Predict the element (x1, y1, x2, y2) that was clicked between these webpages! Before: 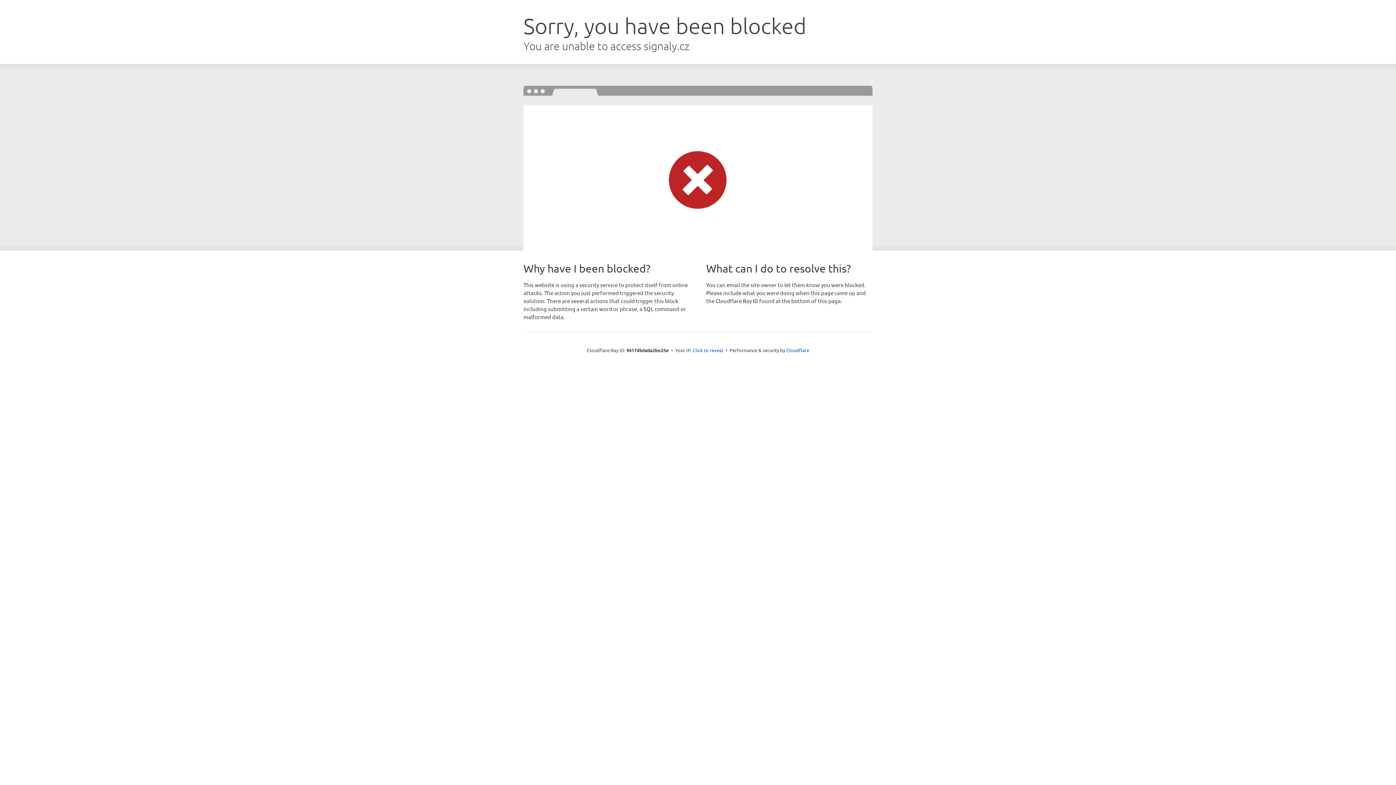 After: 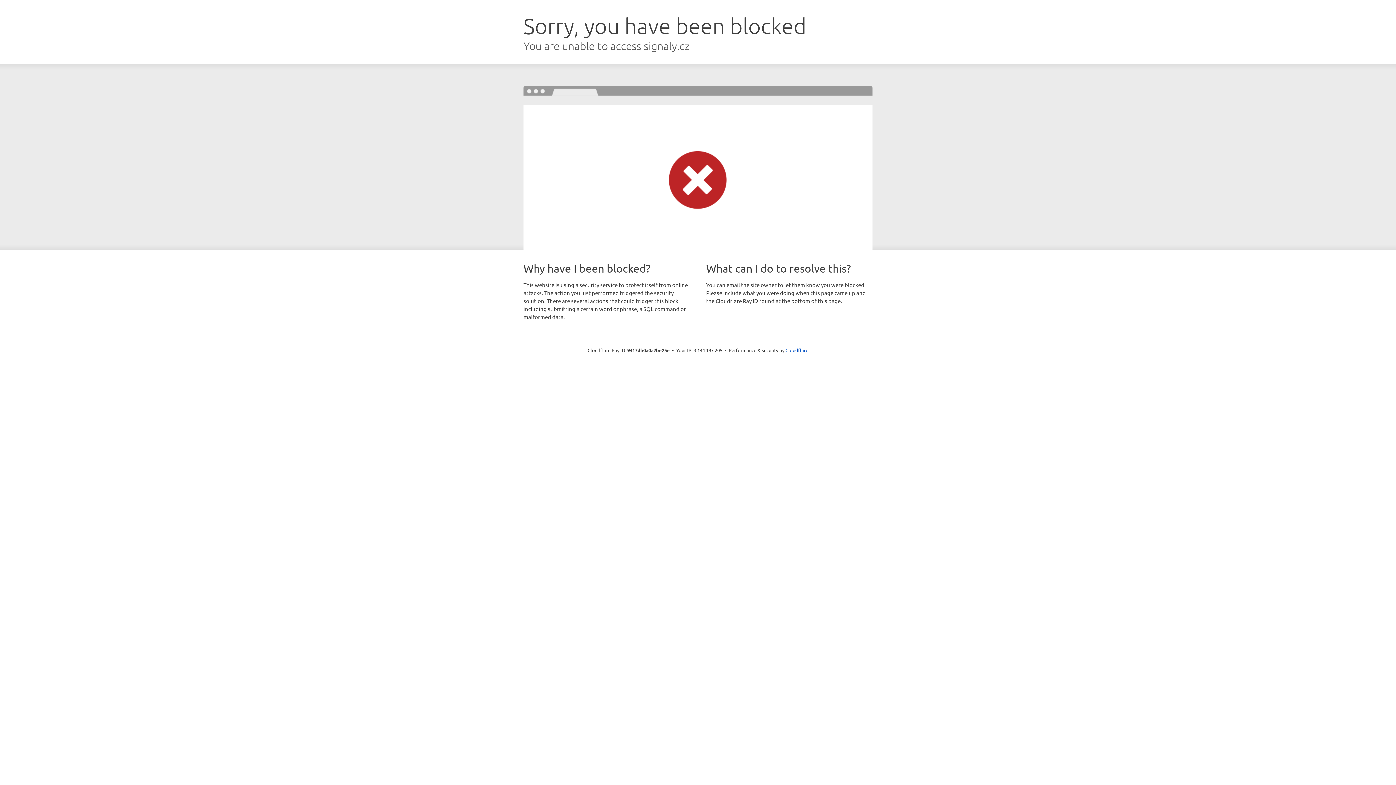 Action: label: Click to reveal bbox: (692, 346, 723, 353)